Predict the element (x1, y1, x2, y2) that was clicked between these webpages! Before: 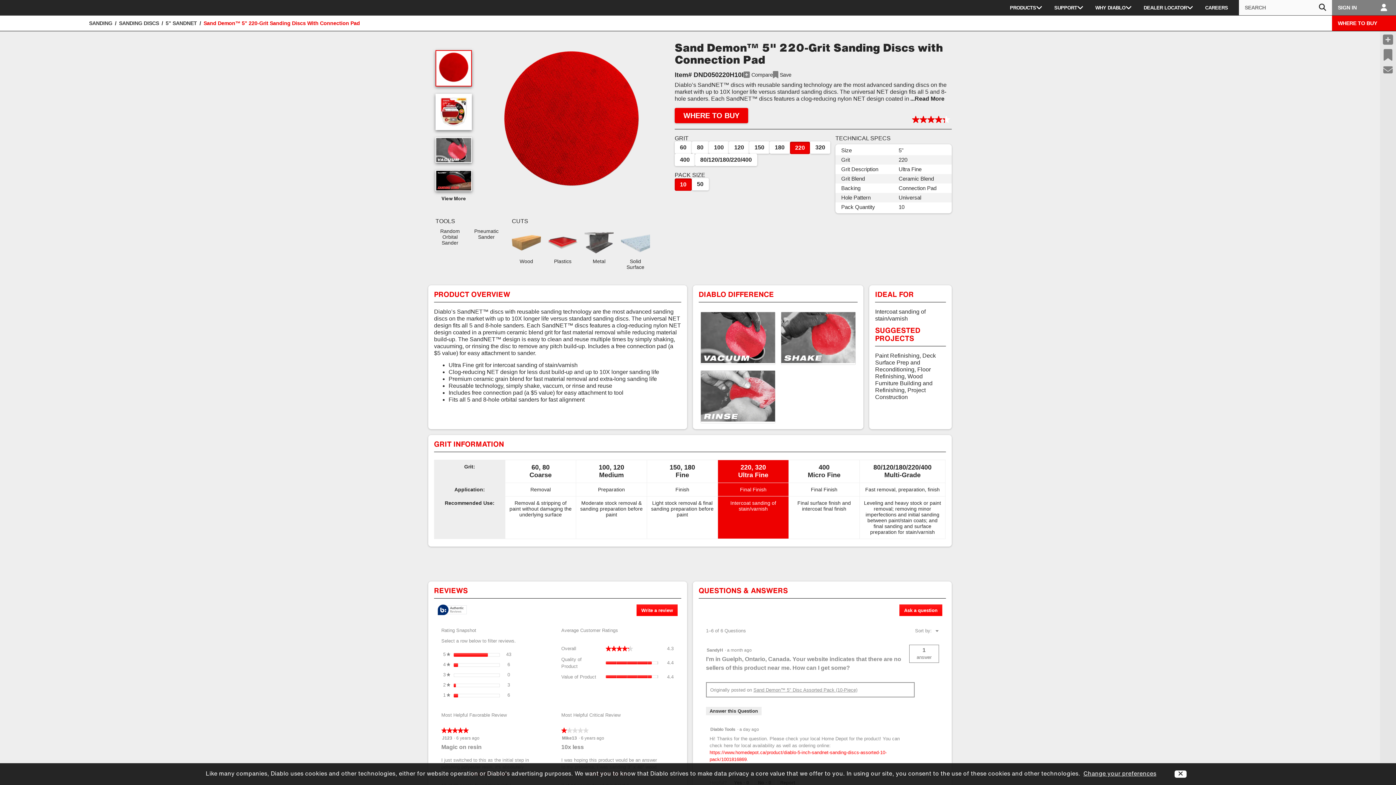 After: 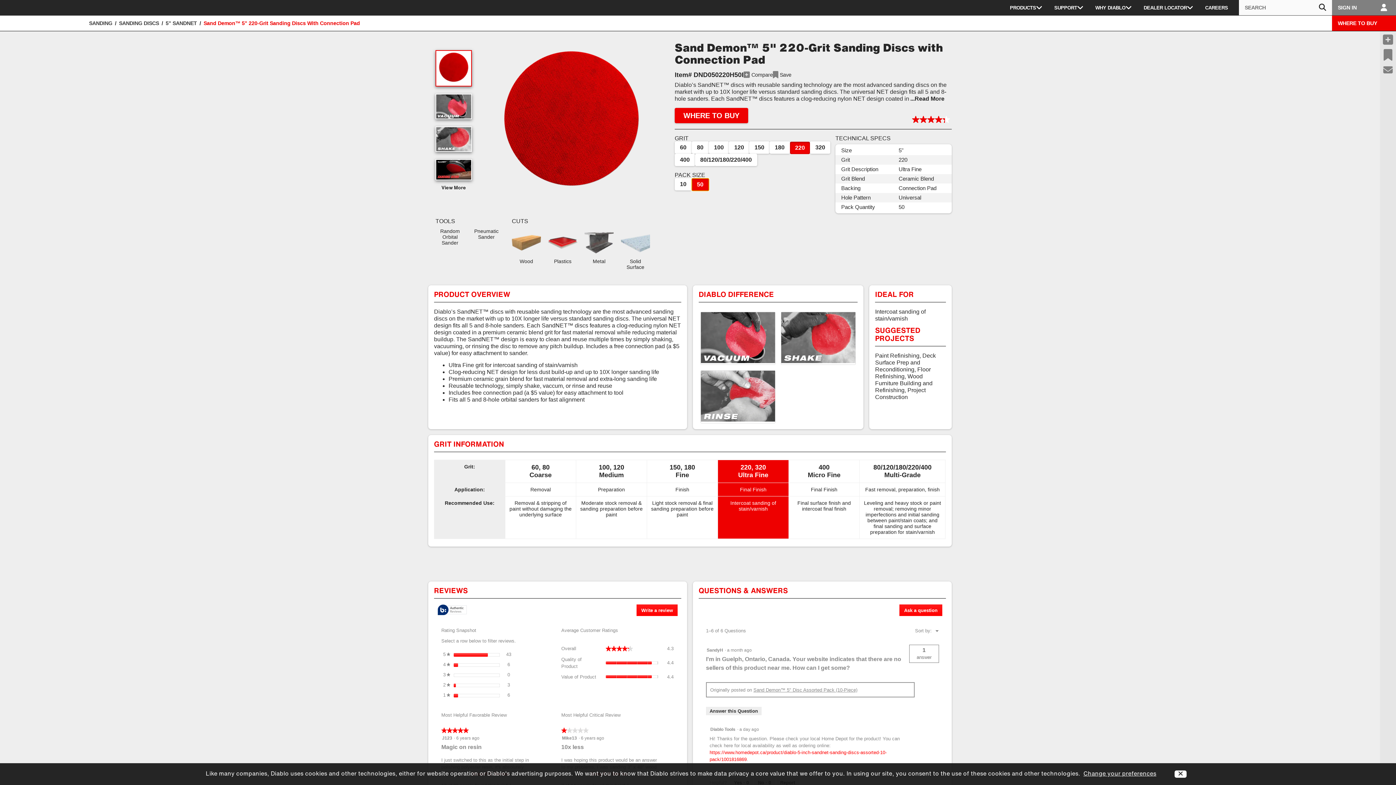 Action: label: 50 bbox: (691, 178, 708, 190)